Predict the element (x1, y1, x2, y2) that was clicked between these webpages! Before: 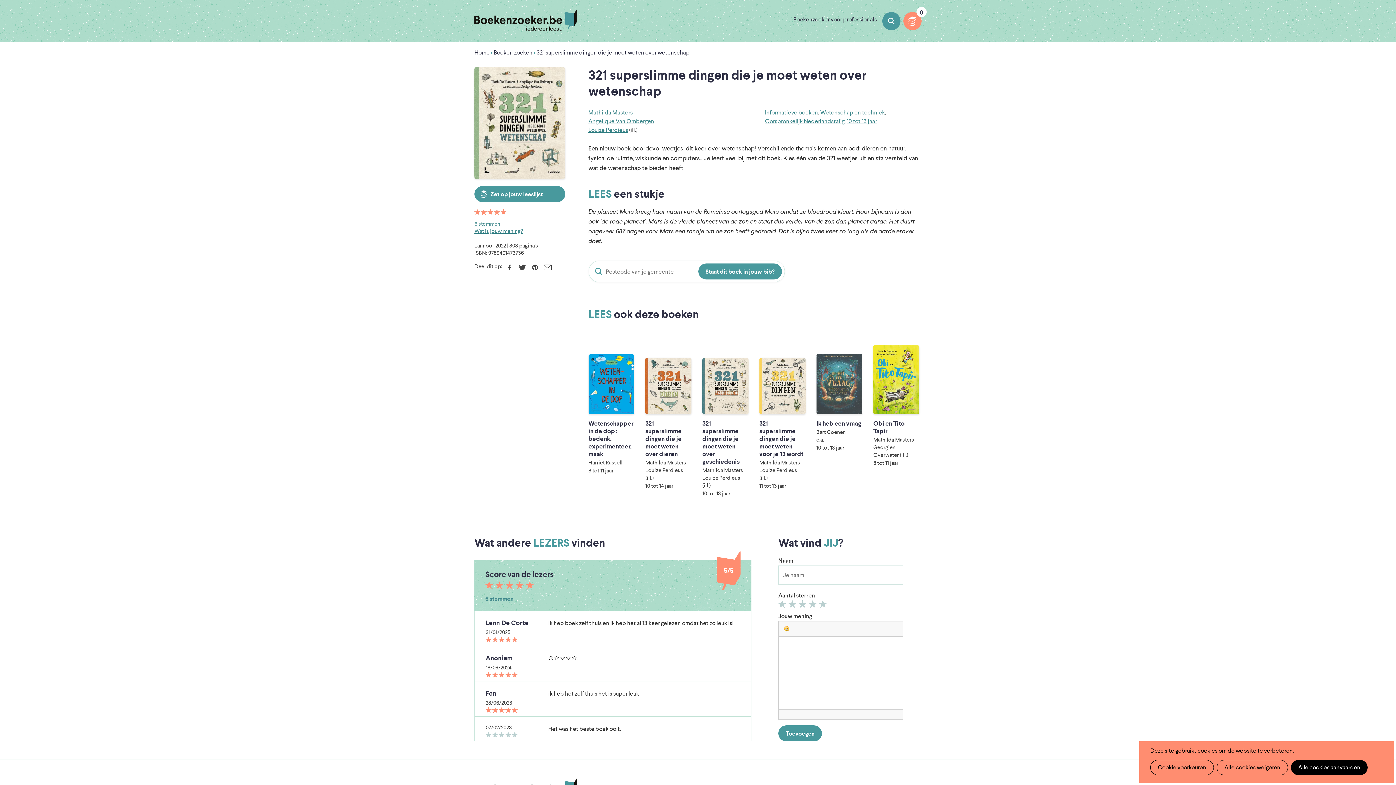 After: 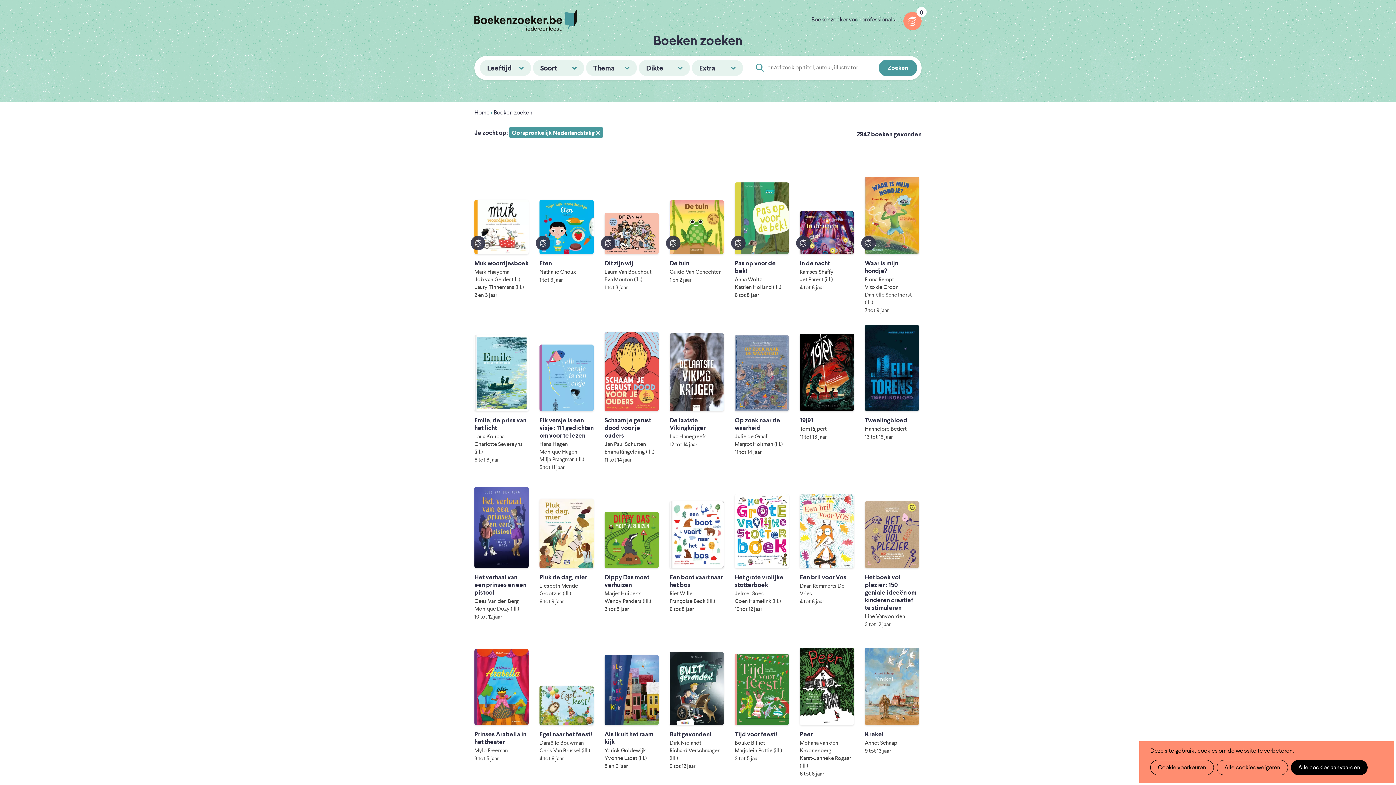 Action: label: Oorspronkelijk Nederlandstalig bbox: (765, 117, 844, 125)